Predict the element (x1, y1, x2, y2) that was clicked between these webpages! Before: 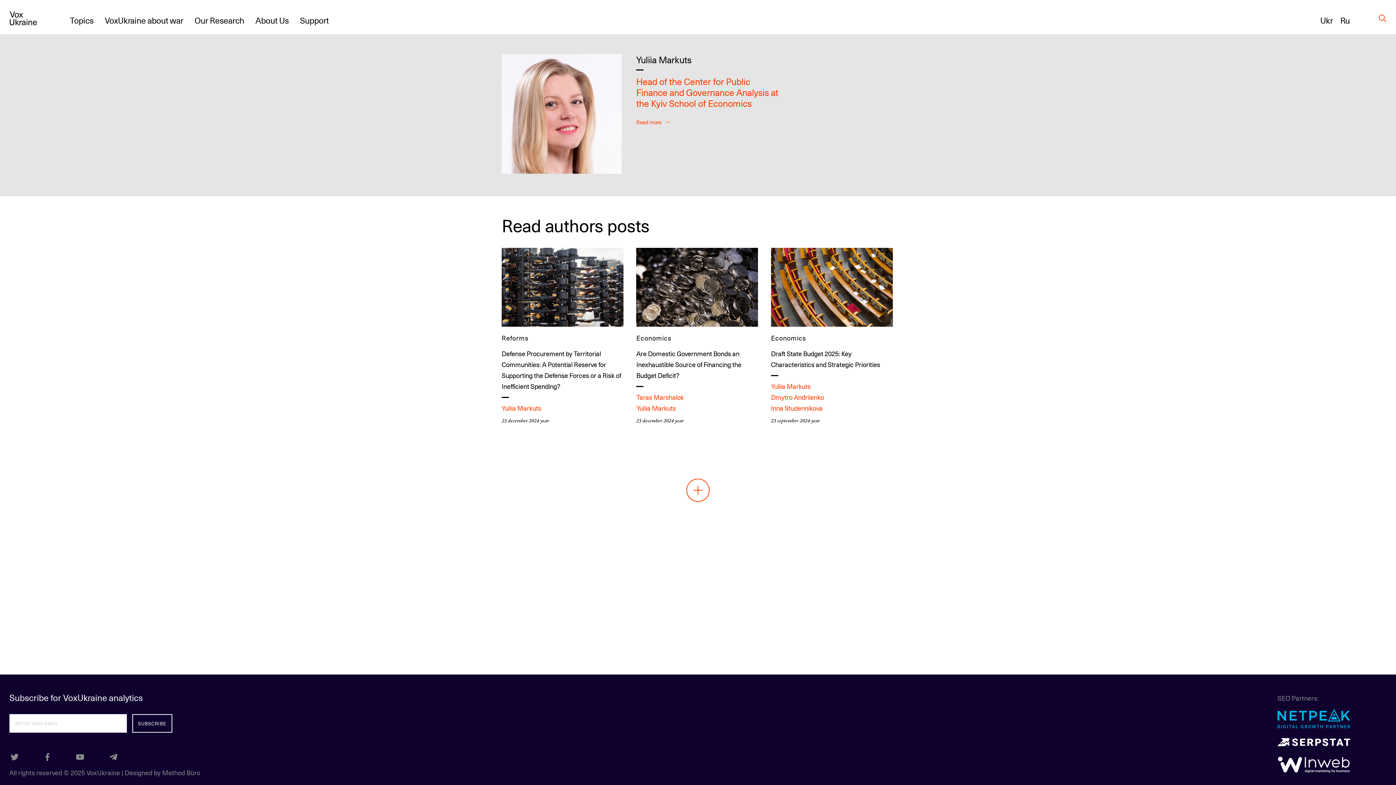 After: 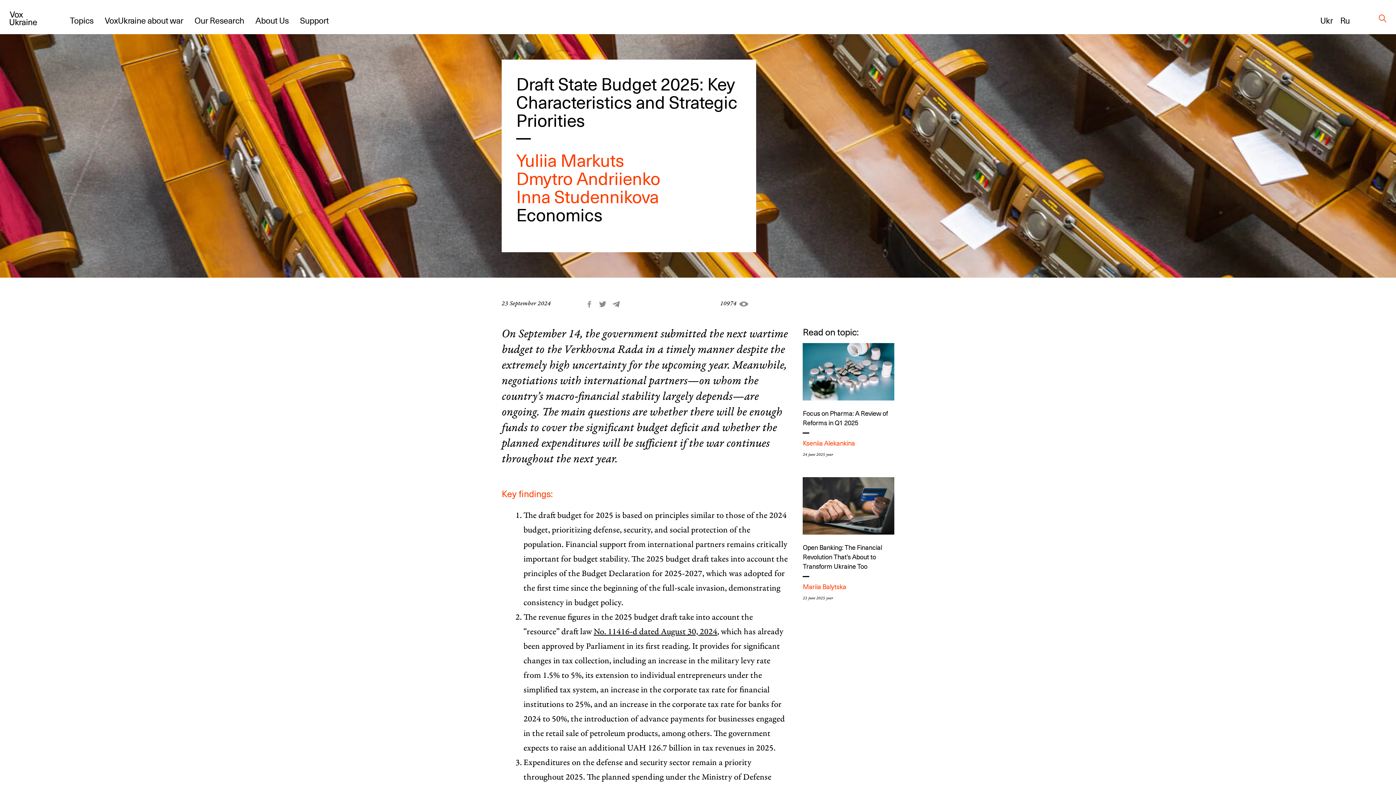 Action: bbox: (771, 248, 892, 327)